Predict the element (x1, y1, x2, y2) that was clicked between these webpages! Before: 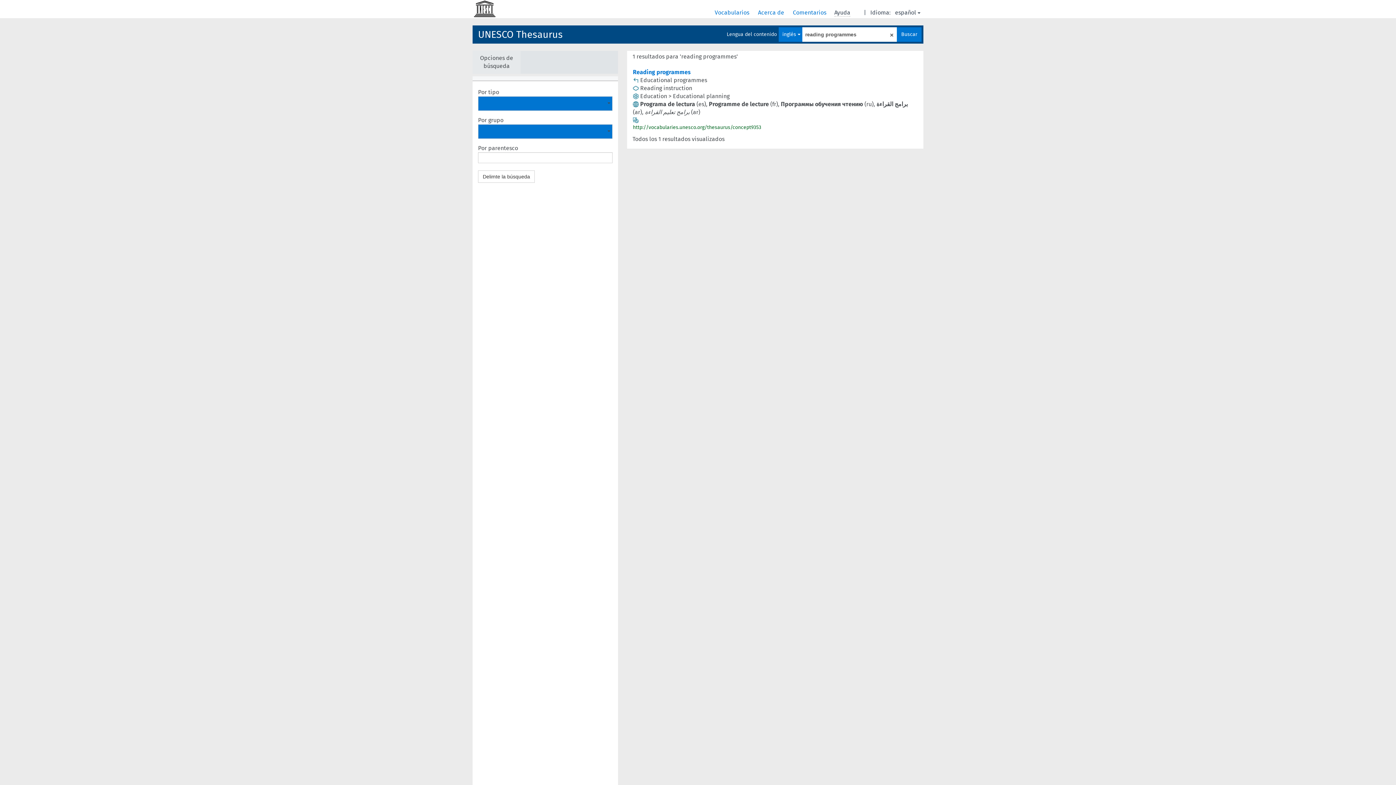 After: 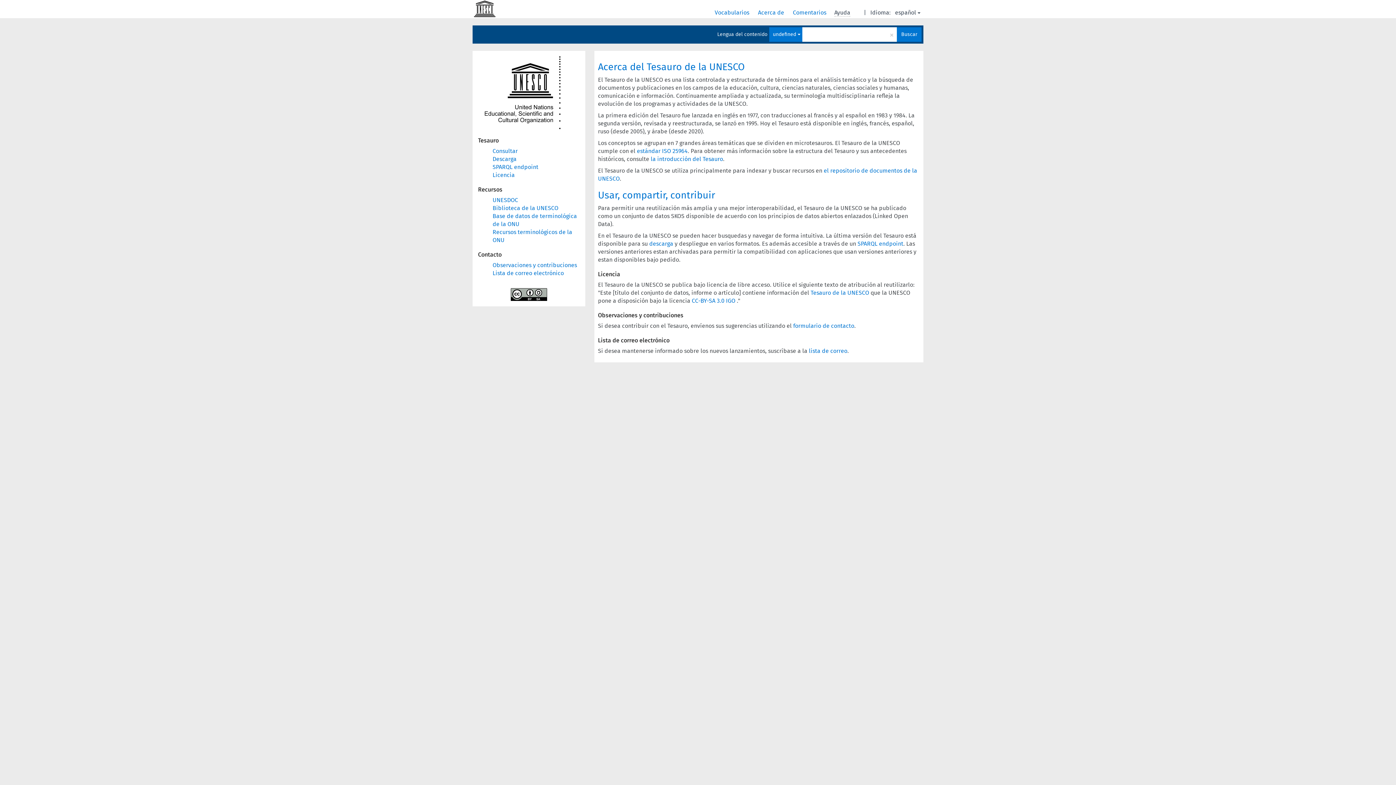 Action: label: Acerca de  bbox: (758, 9, 785, 16)